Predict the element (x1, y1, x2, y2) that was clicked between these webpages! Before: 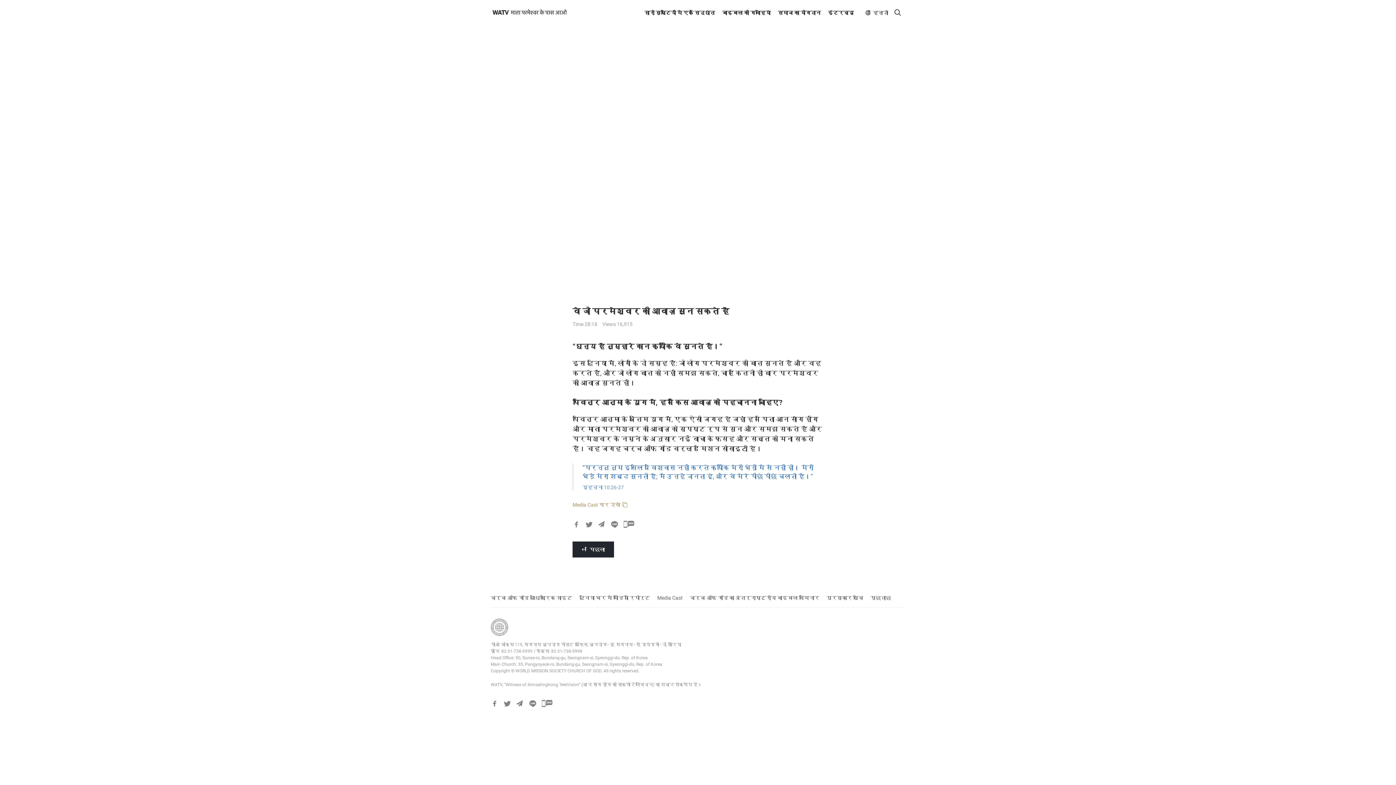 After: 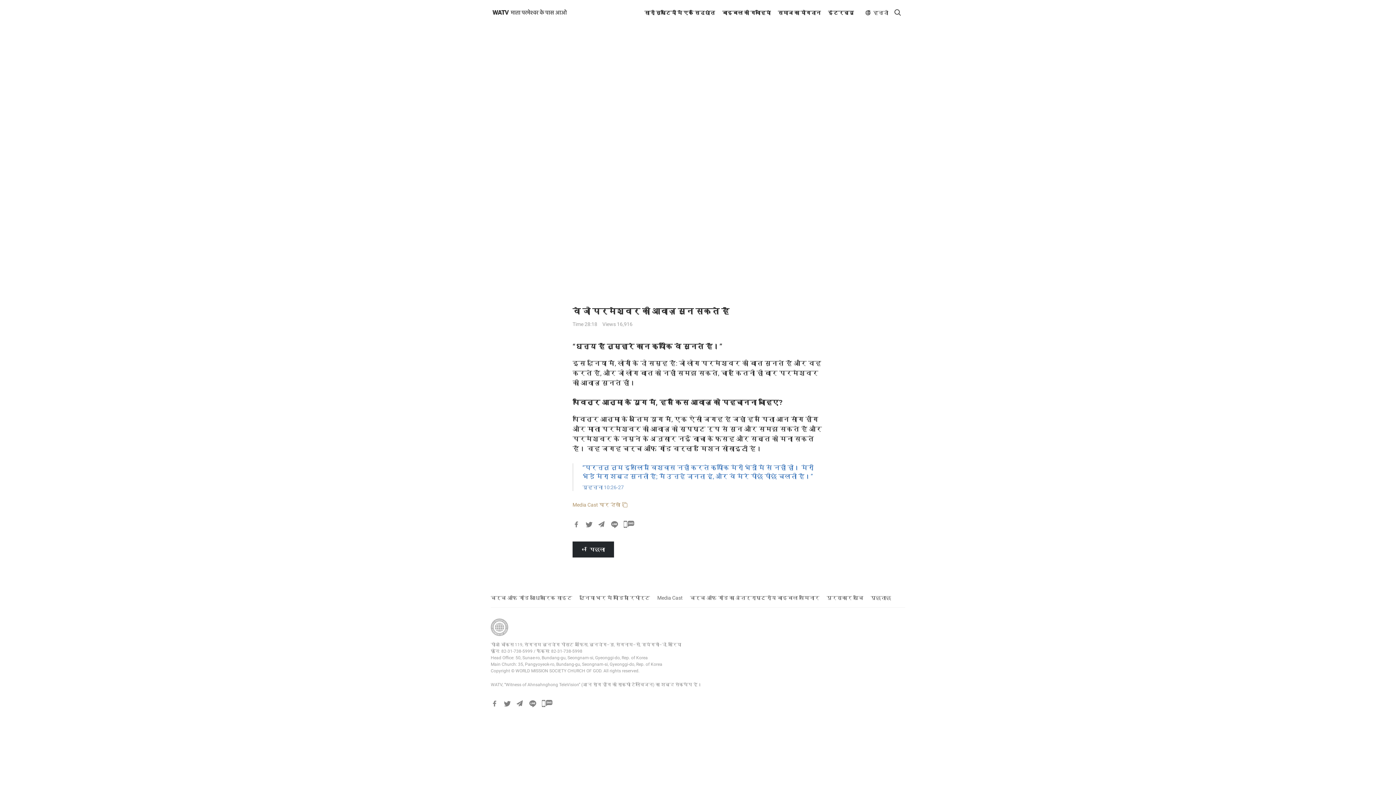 Action: bbox: (865, 4, 888, 20) label: हिन्दी